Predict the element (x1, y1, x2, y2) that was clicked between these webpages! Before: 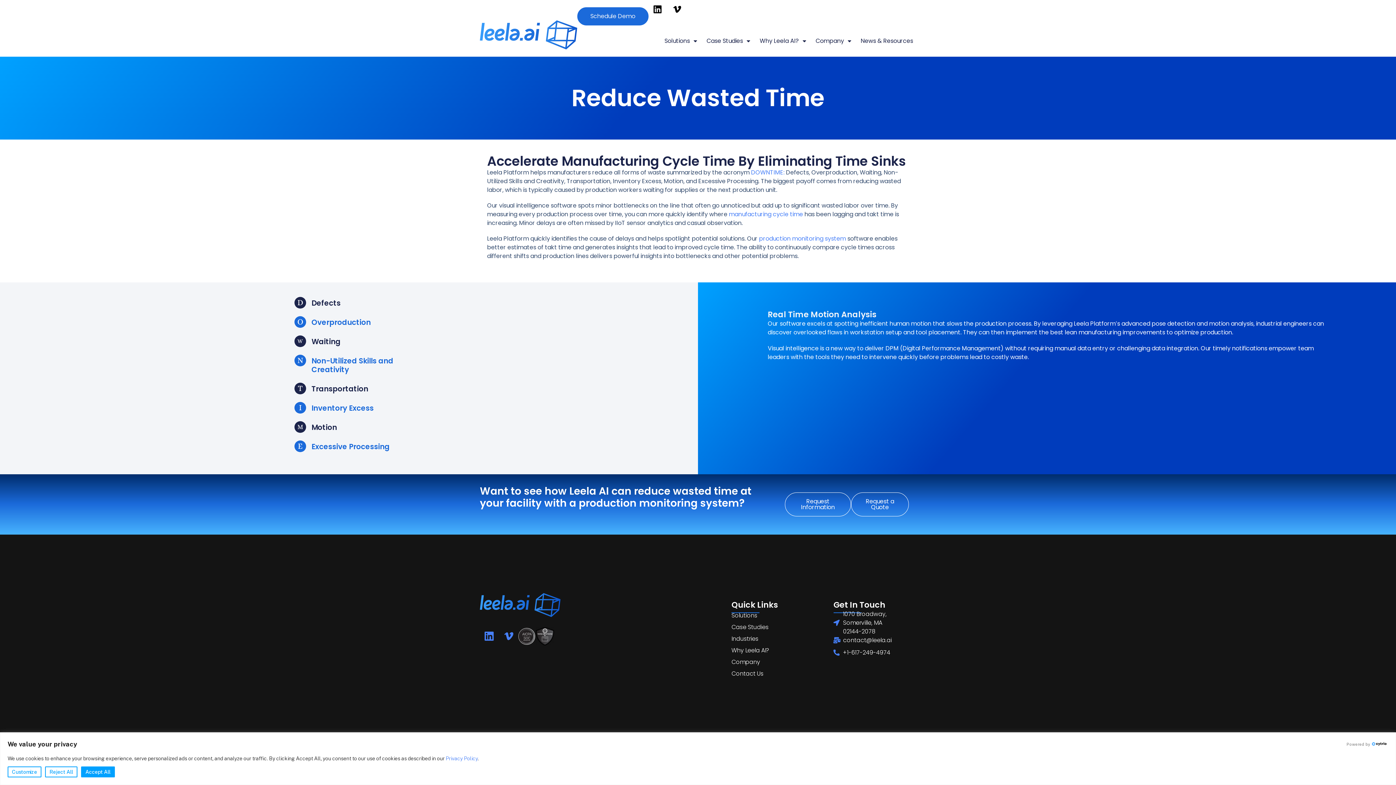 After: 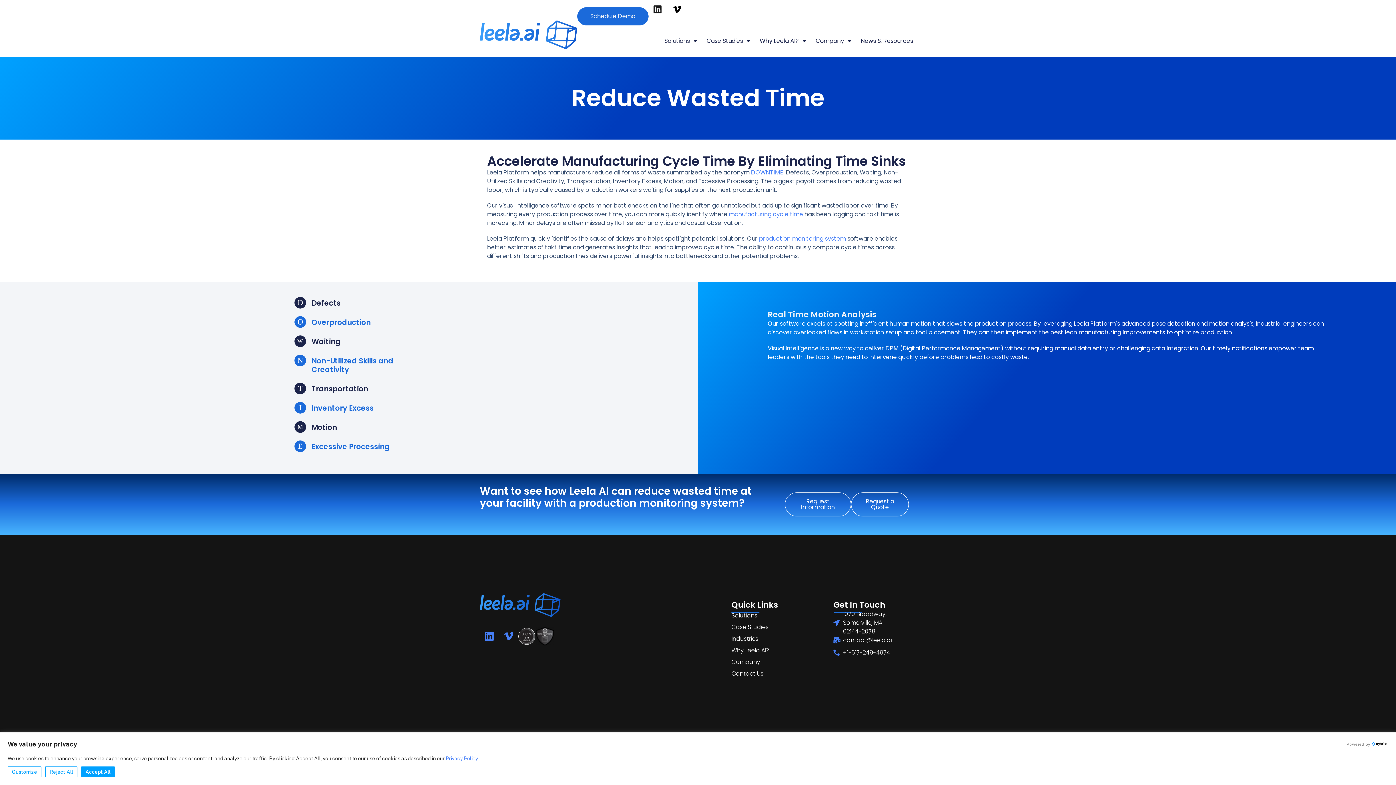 Action: label: Linkedin bbox: (648, 0, 666, 18)